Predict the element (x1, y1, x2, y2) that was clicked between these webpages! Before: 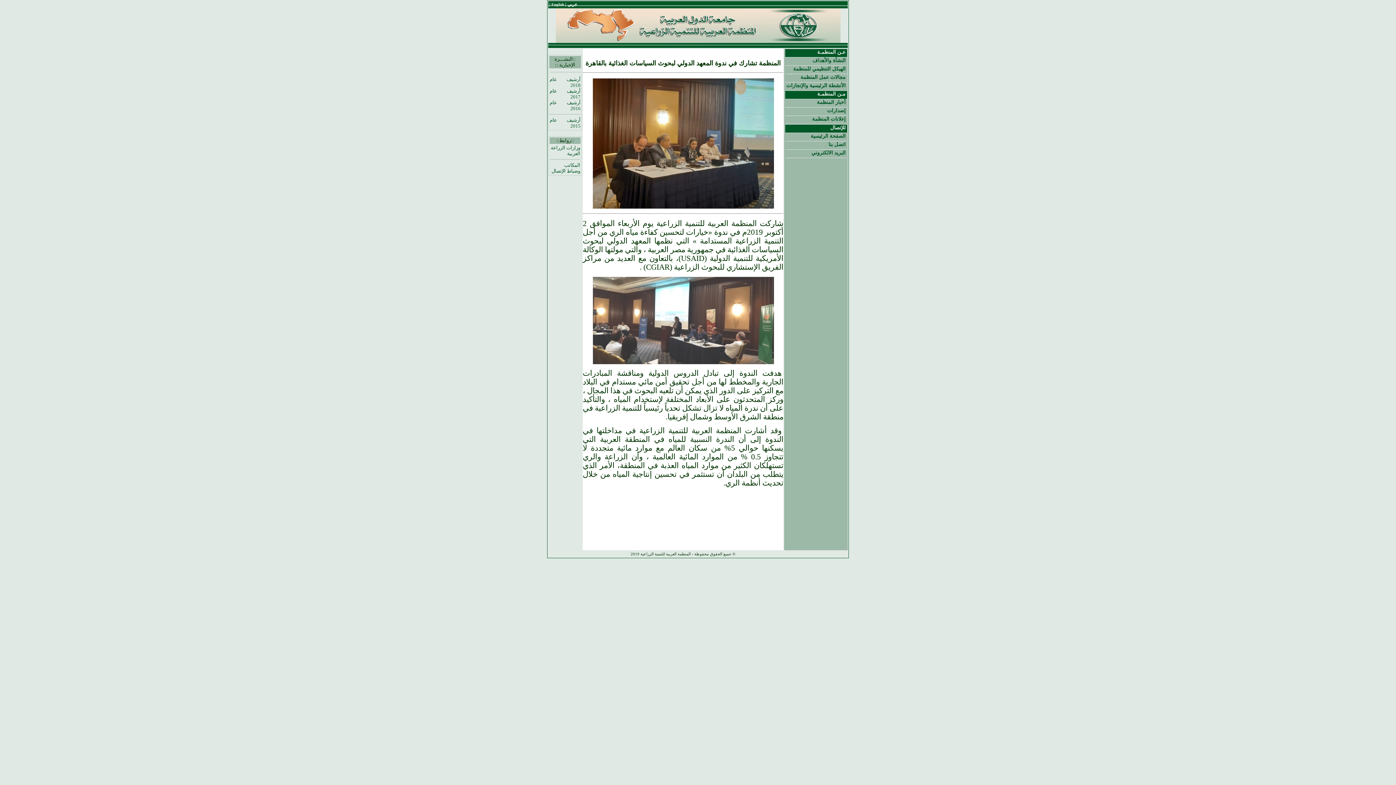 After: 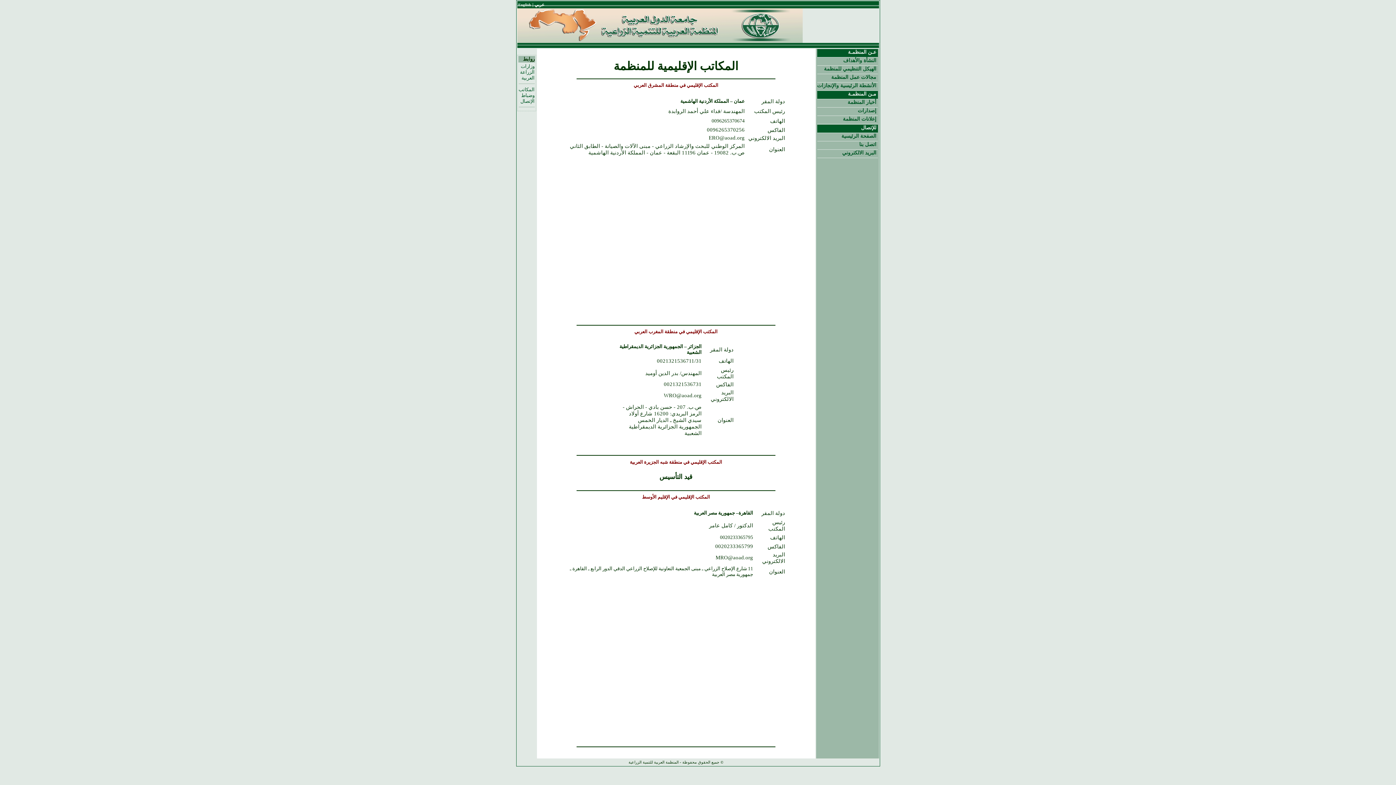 Action: label: المكاتب وضباط الإتصال bbox: (551, 162, 580, 173)